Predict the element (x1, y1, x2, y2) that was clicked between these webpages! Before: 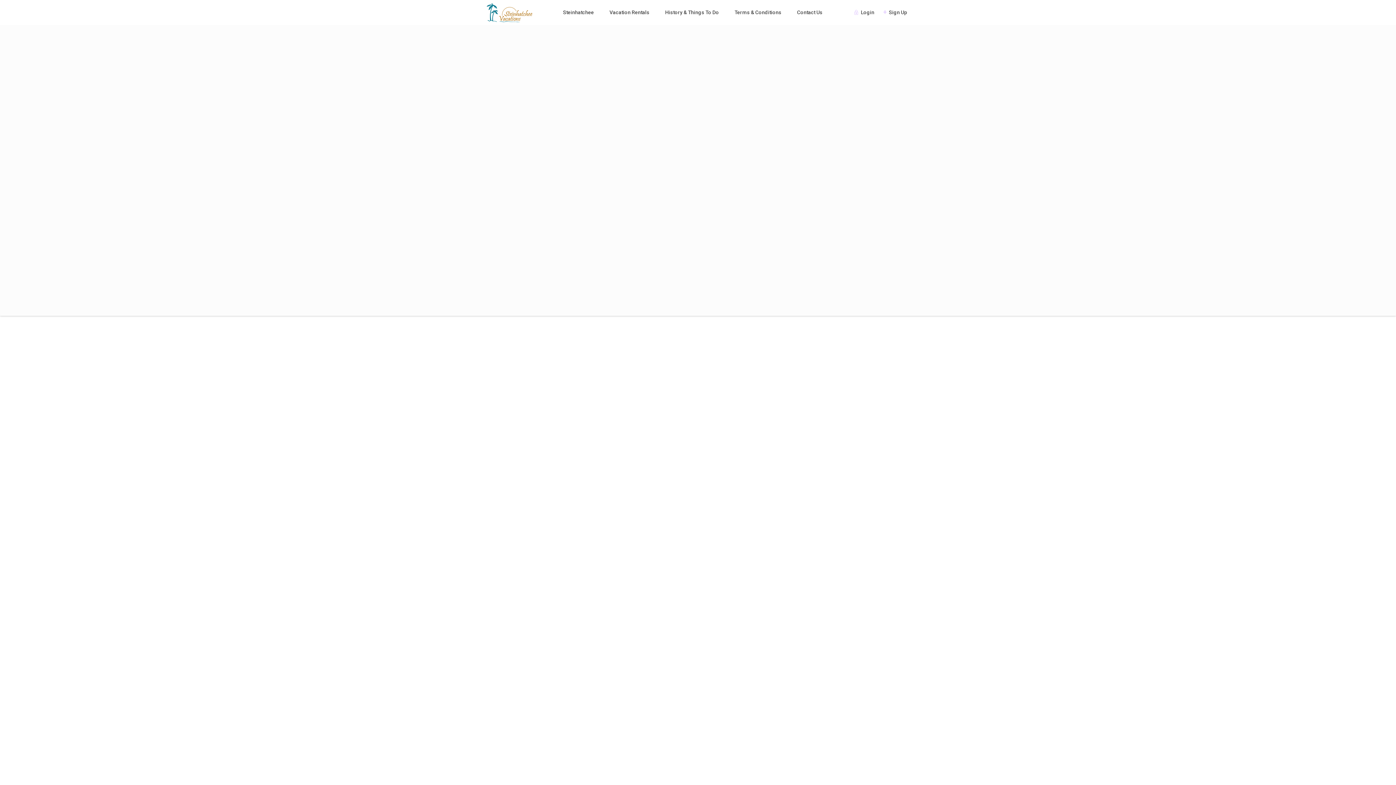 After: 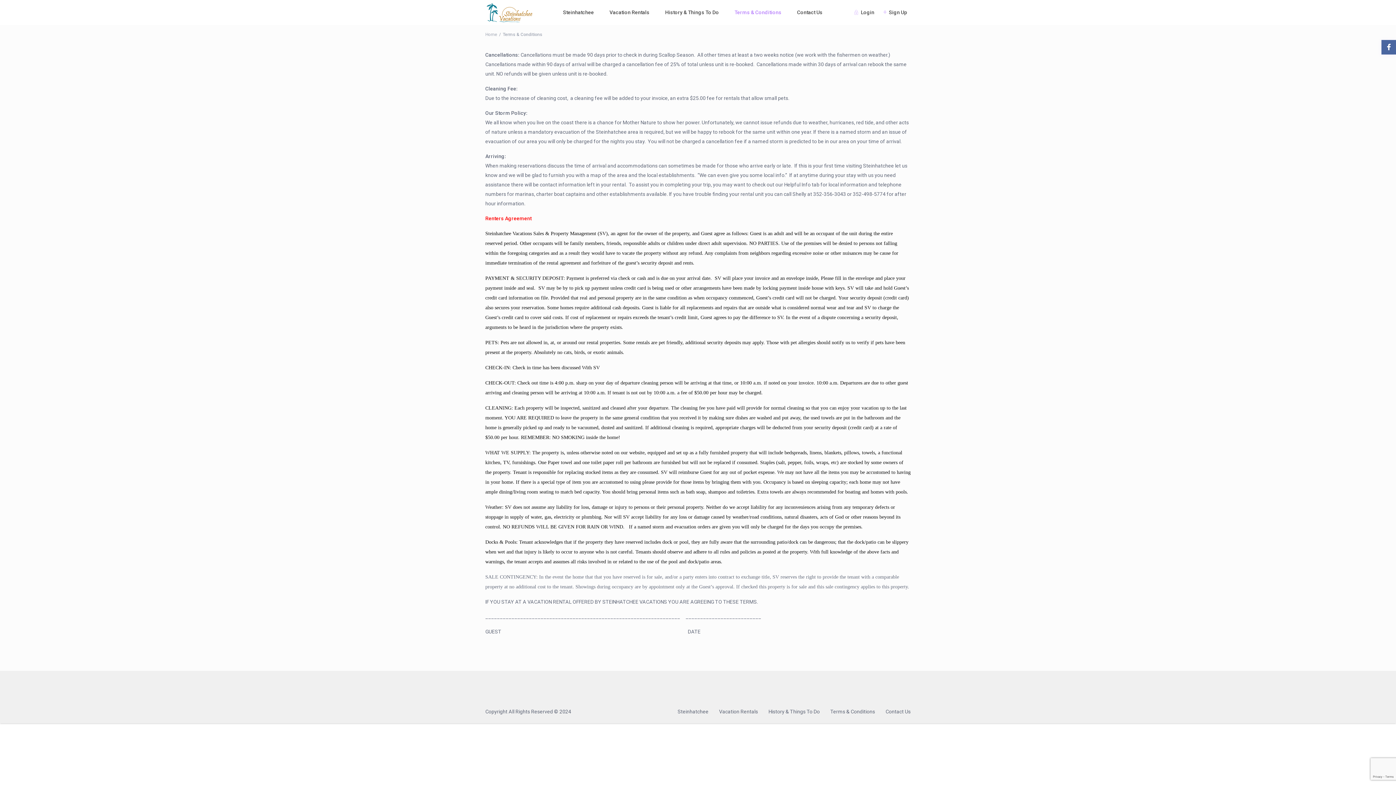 Action: label: Terms & Conditions bbox: (727, 0, 788, 24)